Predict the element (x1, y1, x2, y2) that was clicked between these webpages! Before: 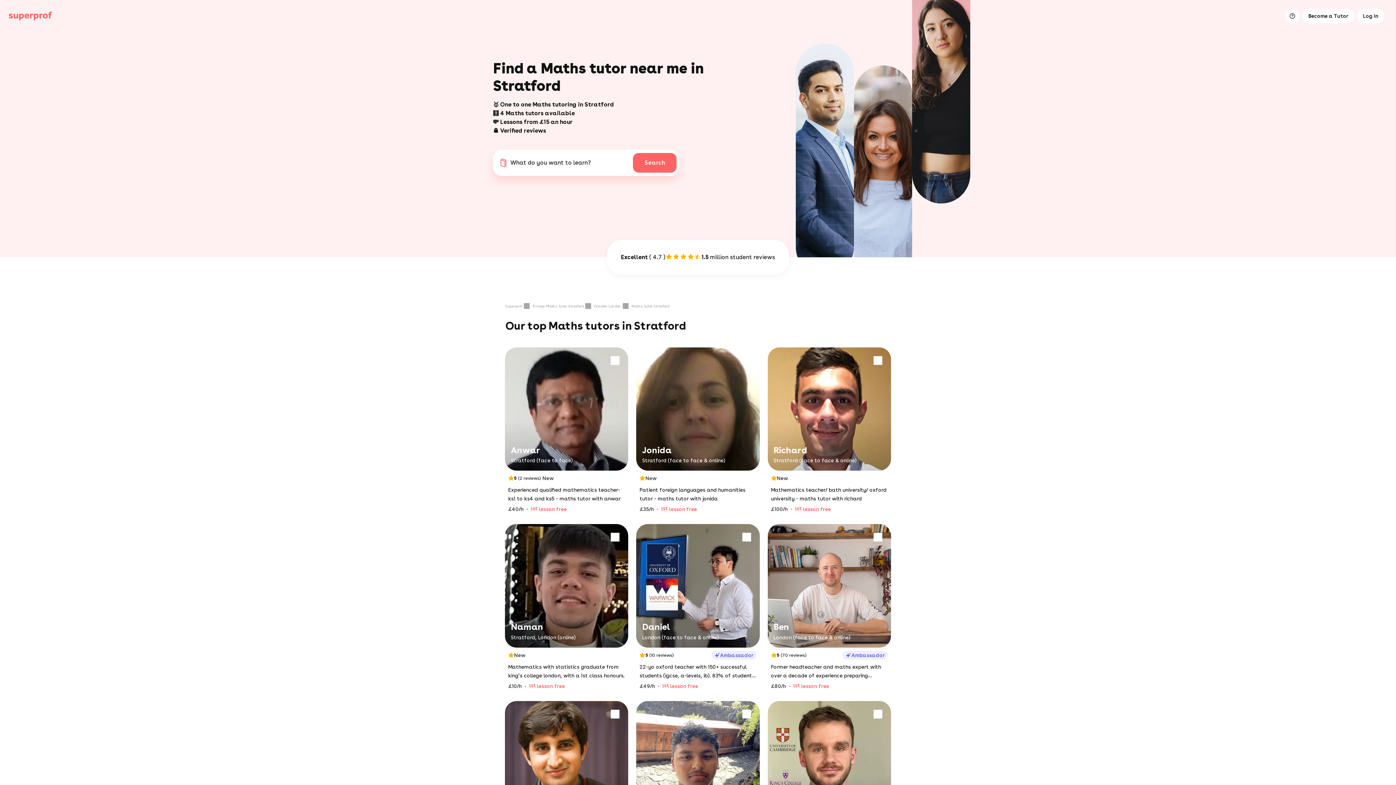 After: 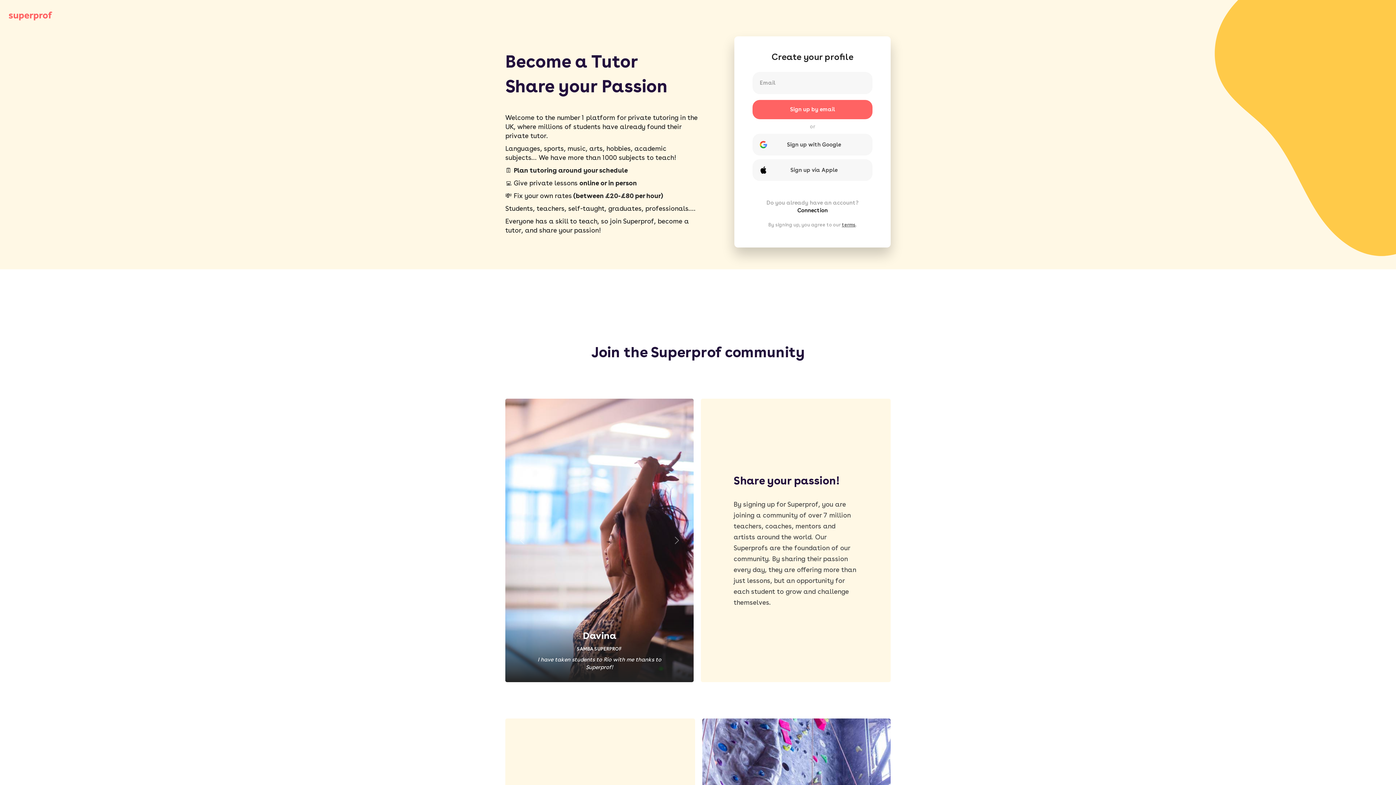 Action: label: Become a Tutor bbox: (1302, 8, 1354, 23)